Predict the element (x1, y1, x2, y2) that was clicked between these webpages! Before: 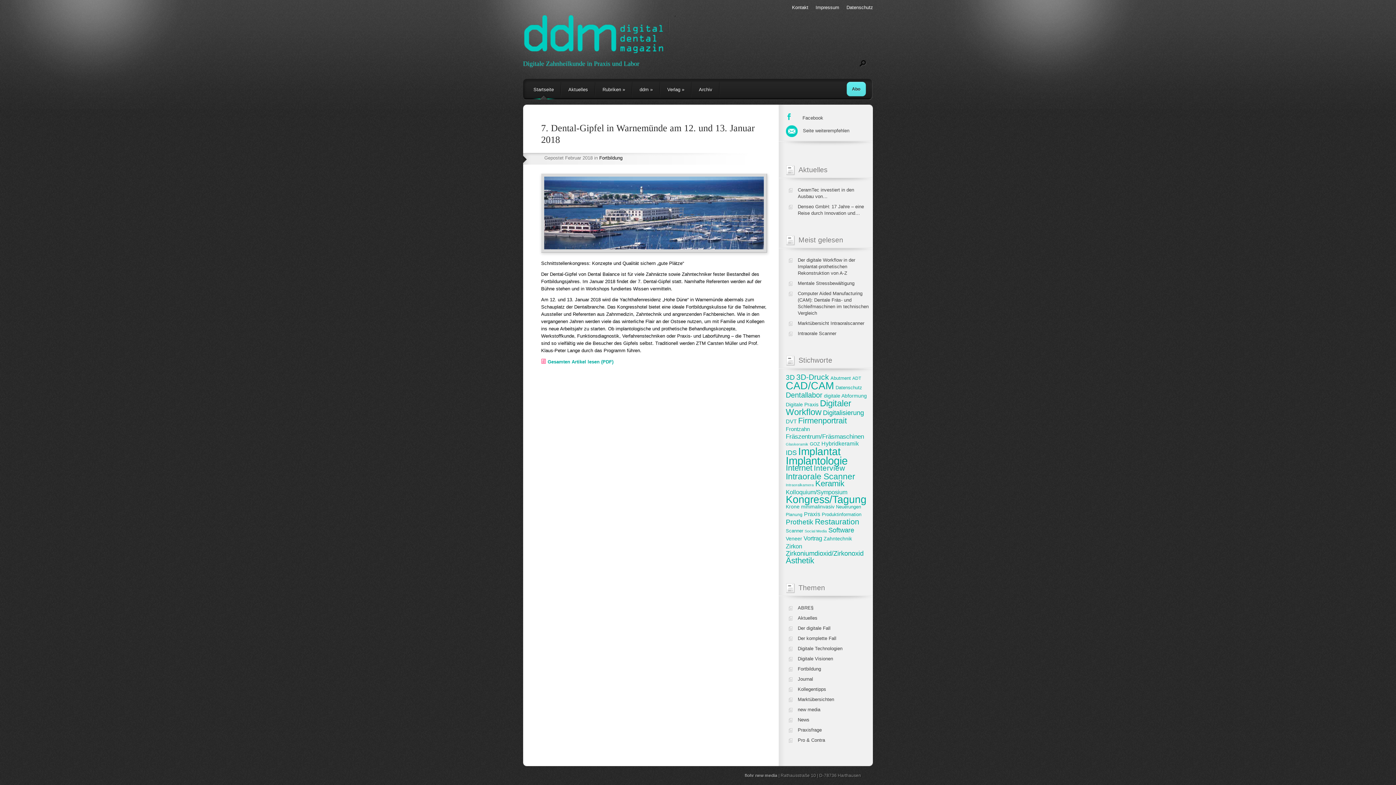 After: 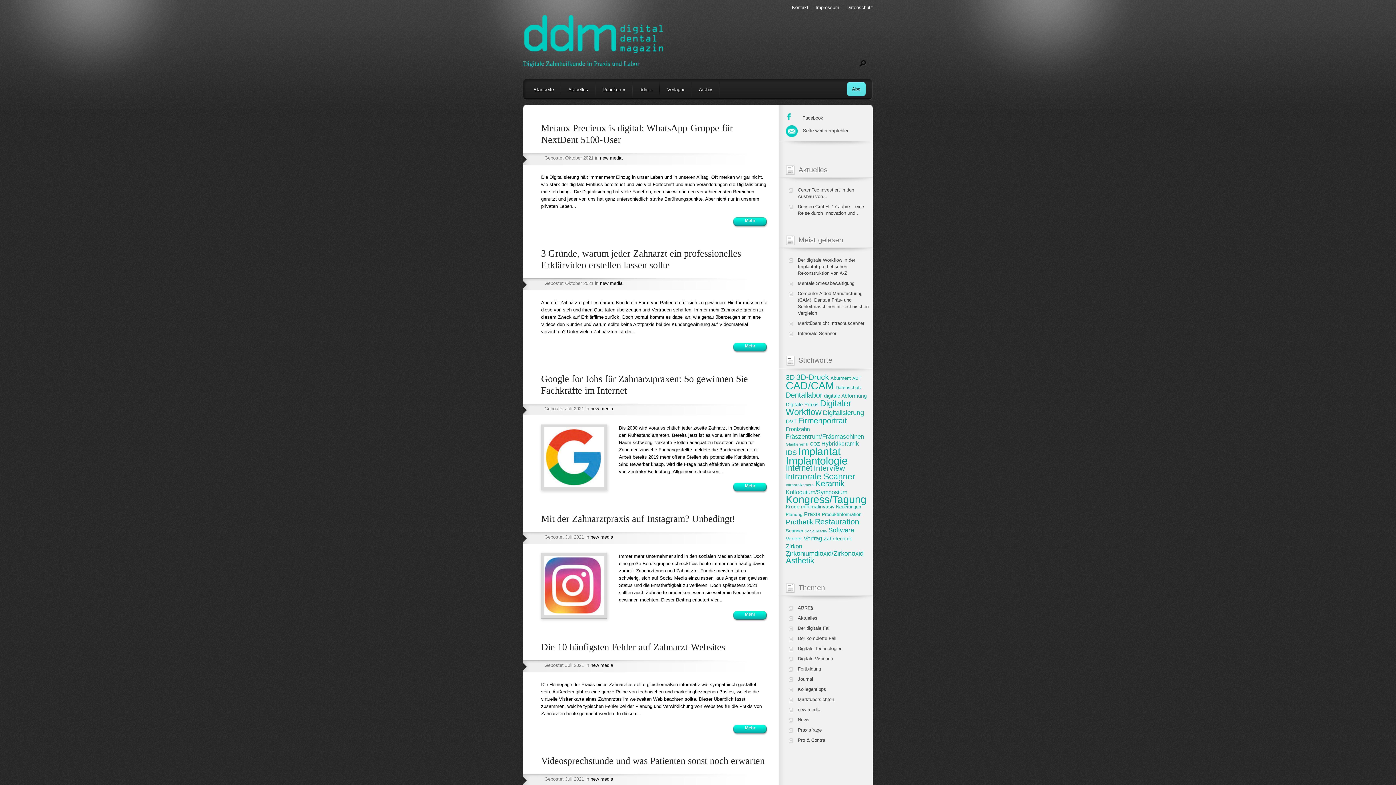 Action: bbox: (798, 707, 820, 712) label: new media